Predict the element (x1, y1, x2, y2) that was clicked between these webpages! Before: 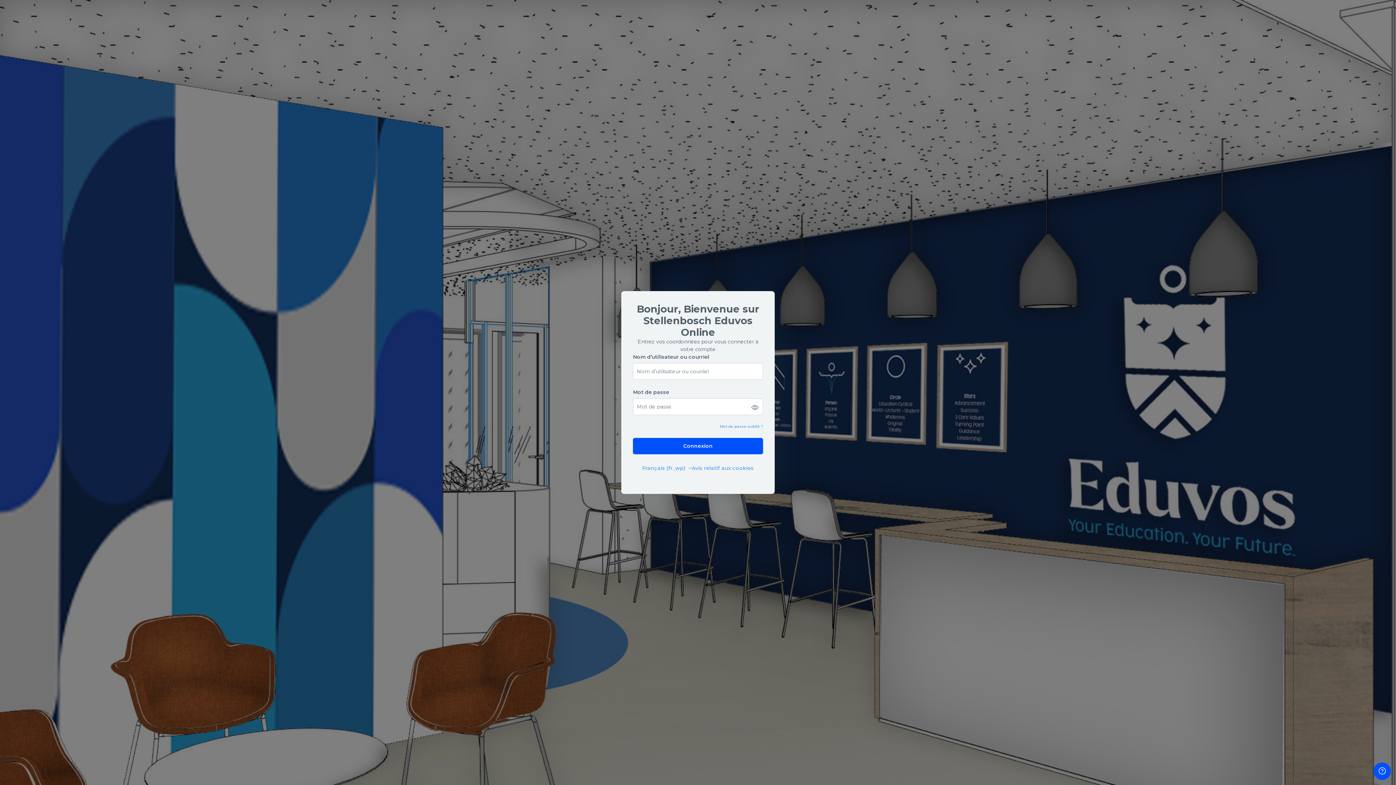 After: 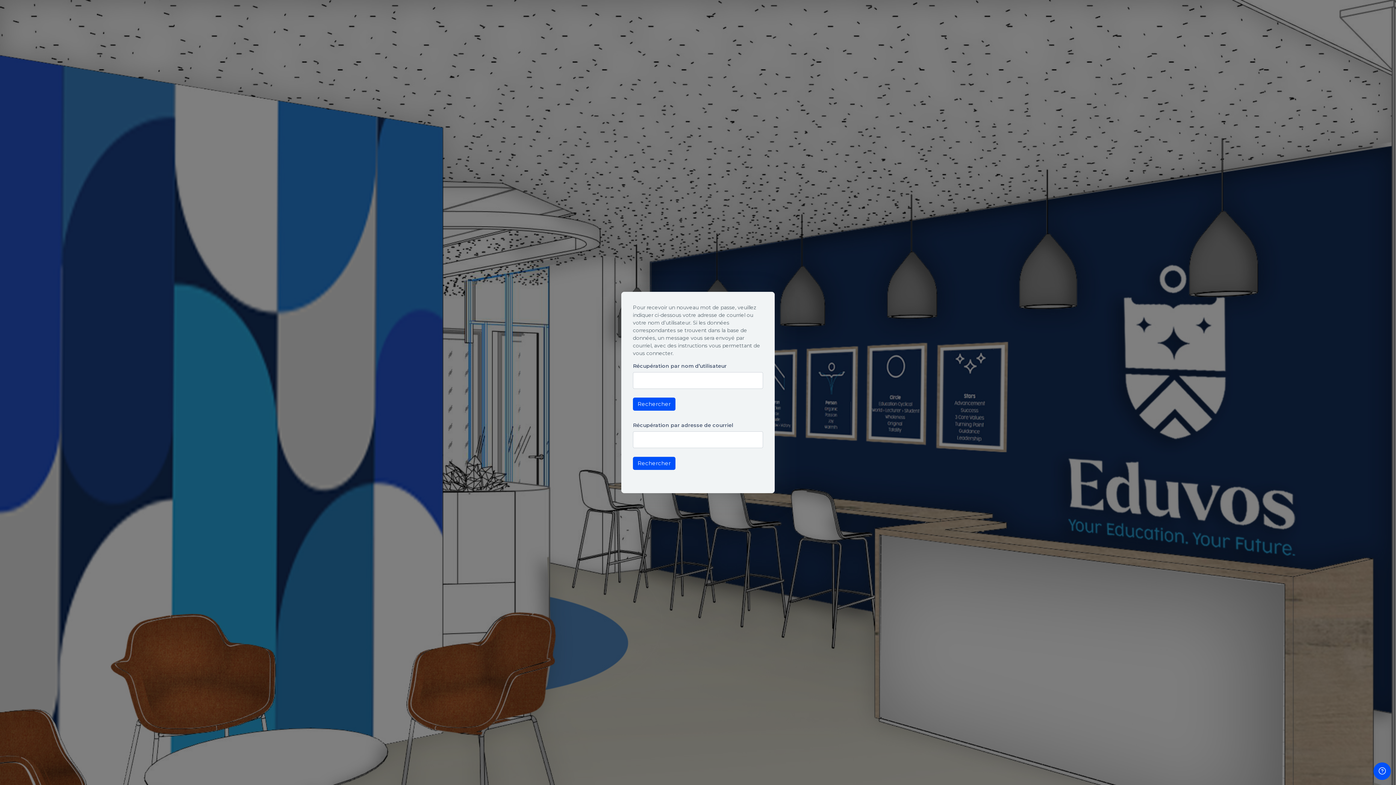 Action: label: Mot de passe oublié ? bbox: (720, 424, 763, 429)